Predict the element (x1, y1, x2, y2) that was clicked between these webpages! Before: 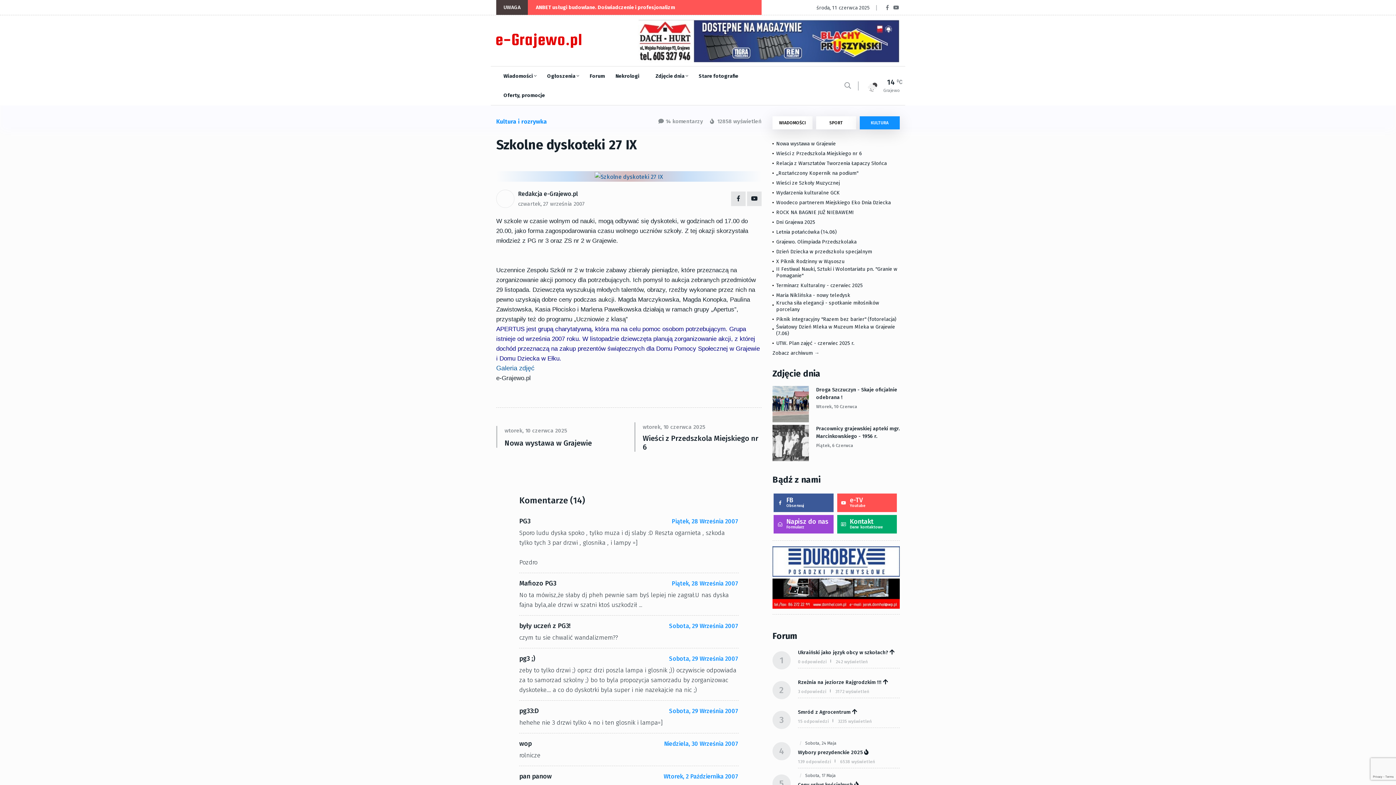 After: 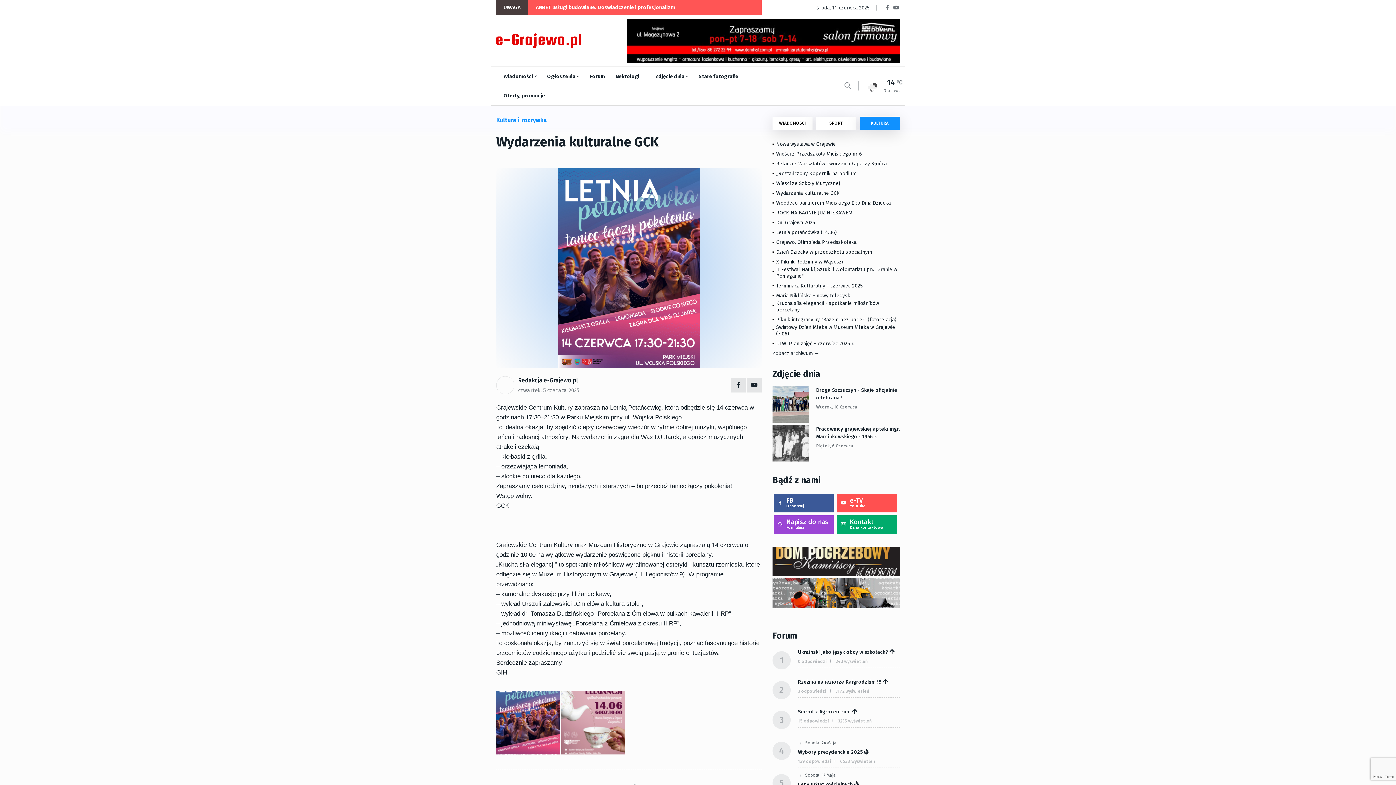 Action: bbox: (772, 189, 840, 196) label: Wydarzenia kulturalne GCK